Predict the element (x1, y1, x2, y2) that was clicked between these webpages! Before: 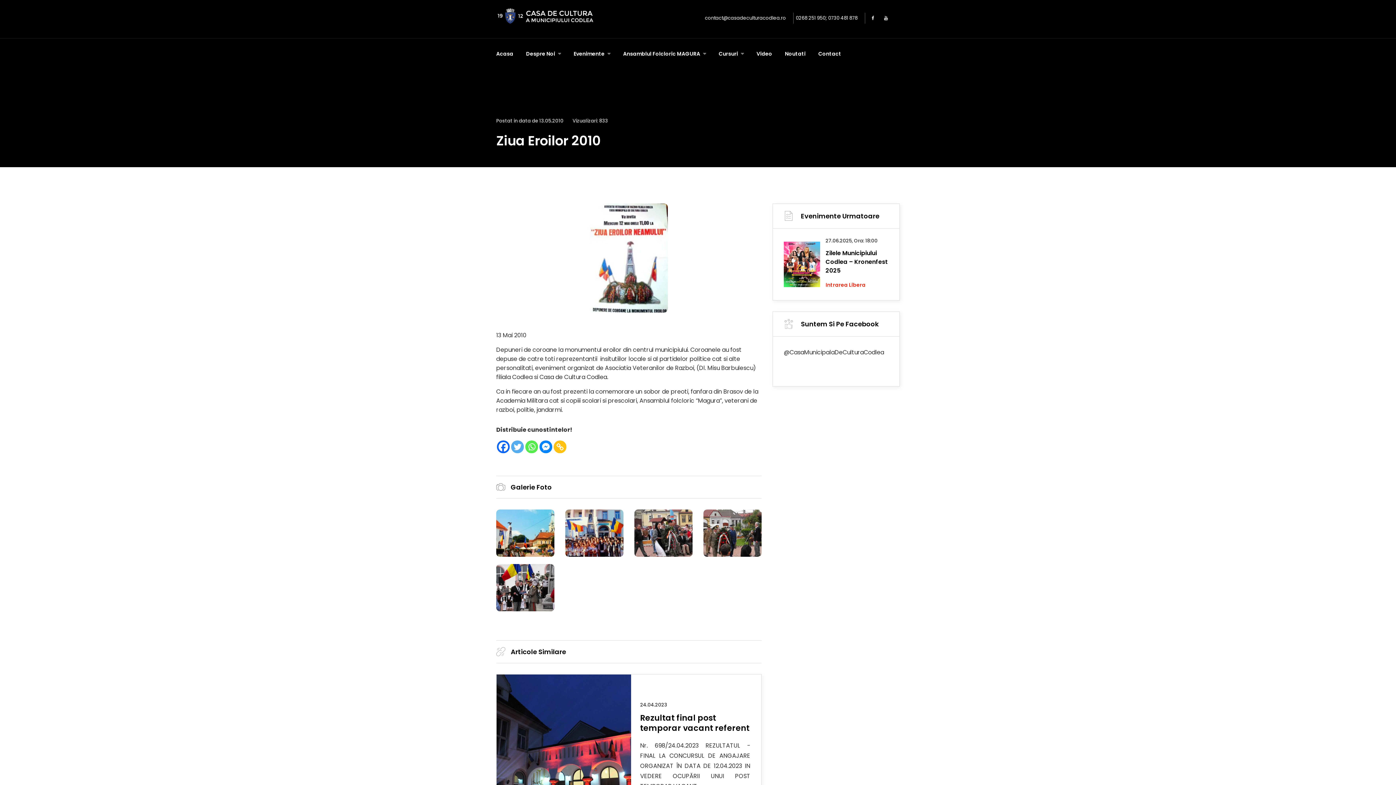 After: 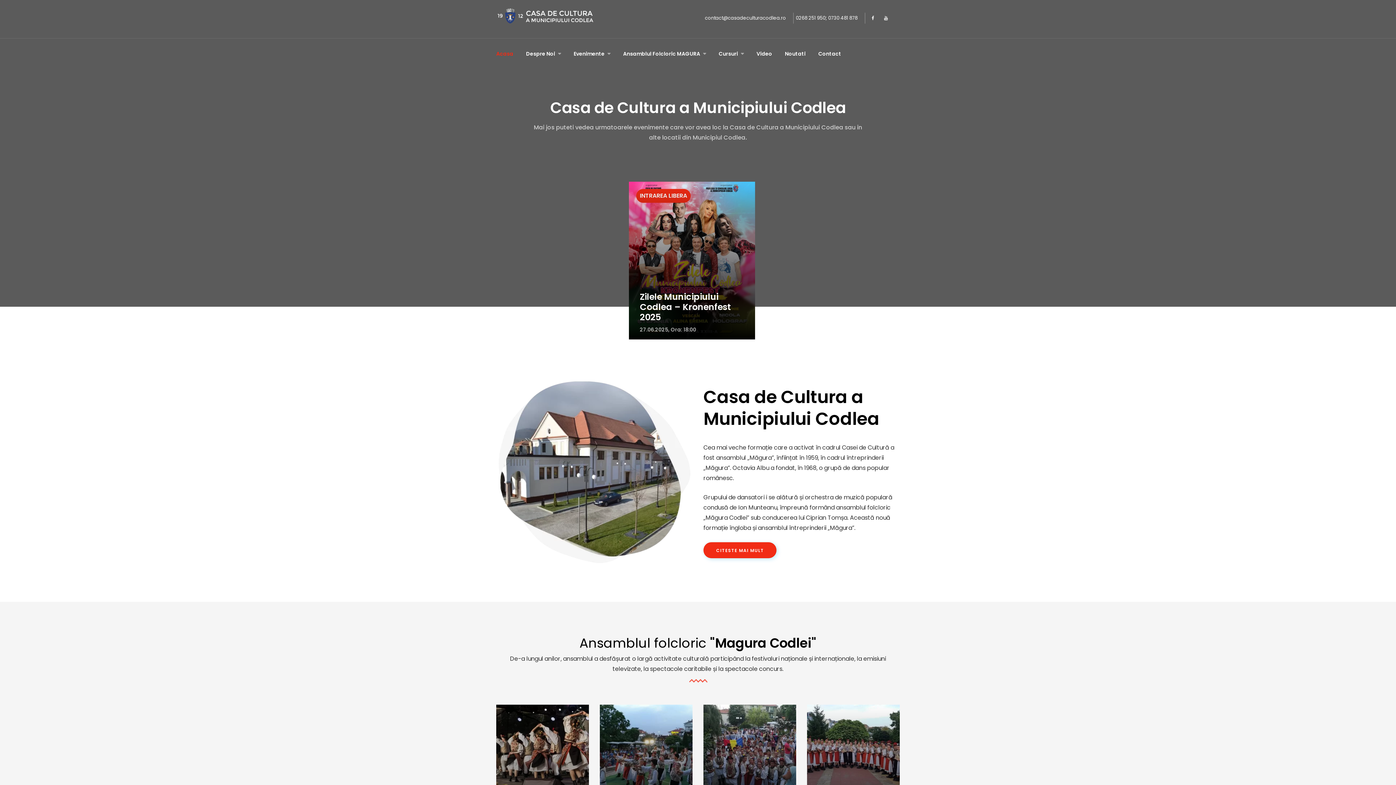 Action: bbox: (496, 7, 598, 25)